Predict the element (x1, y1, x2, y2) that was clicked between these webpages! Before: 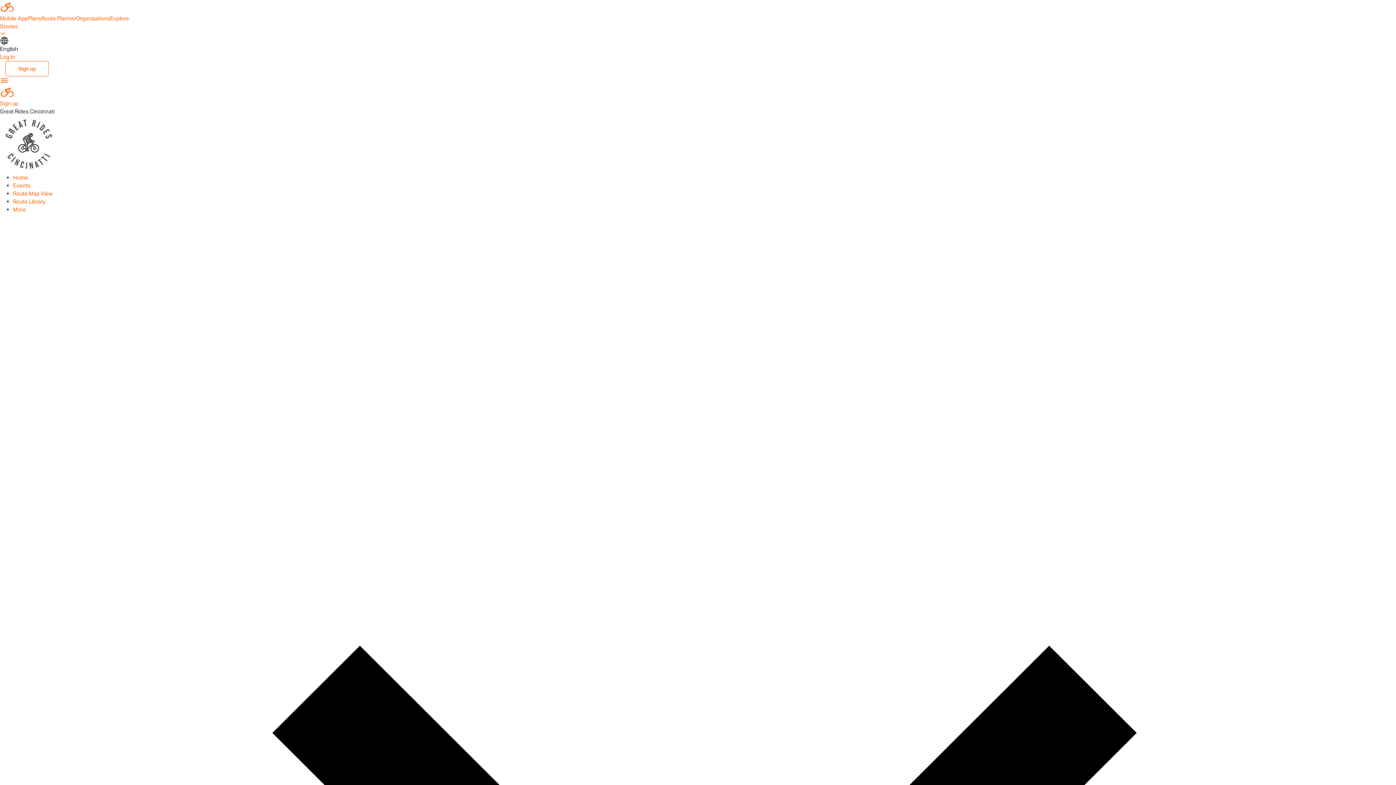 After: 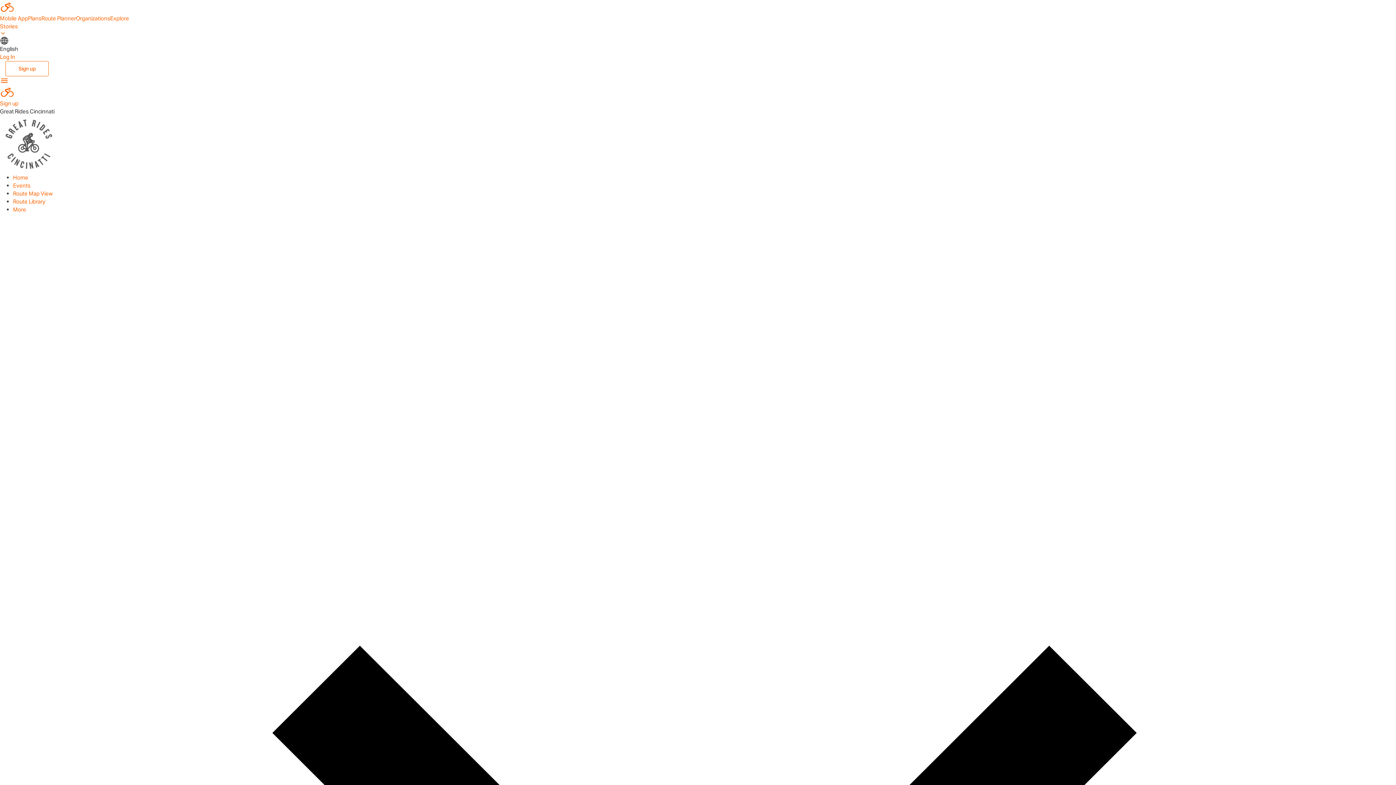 Action: bbox: (13, 182, 30, 189) label: Events